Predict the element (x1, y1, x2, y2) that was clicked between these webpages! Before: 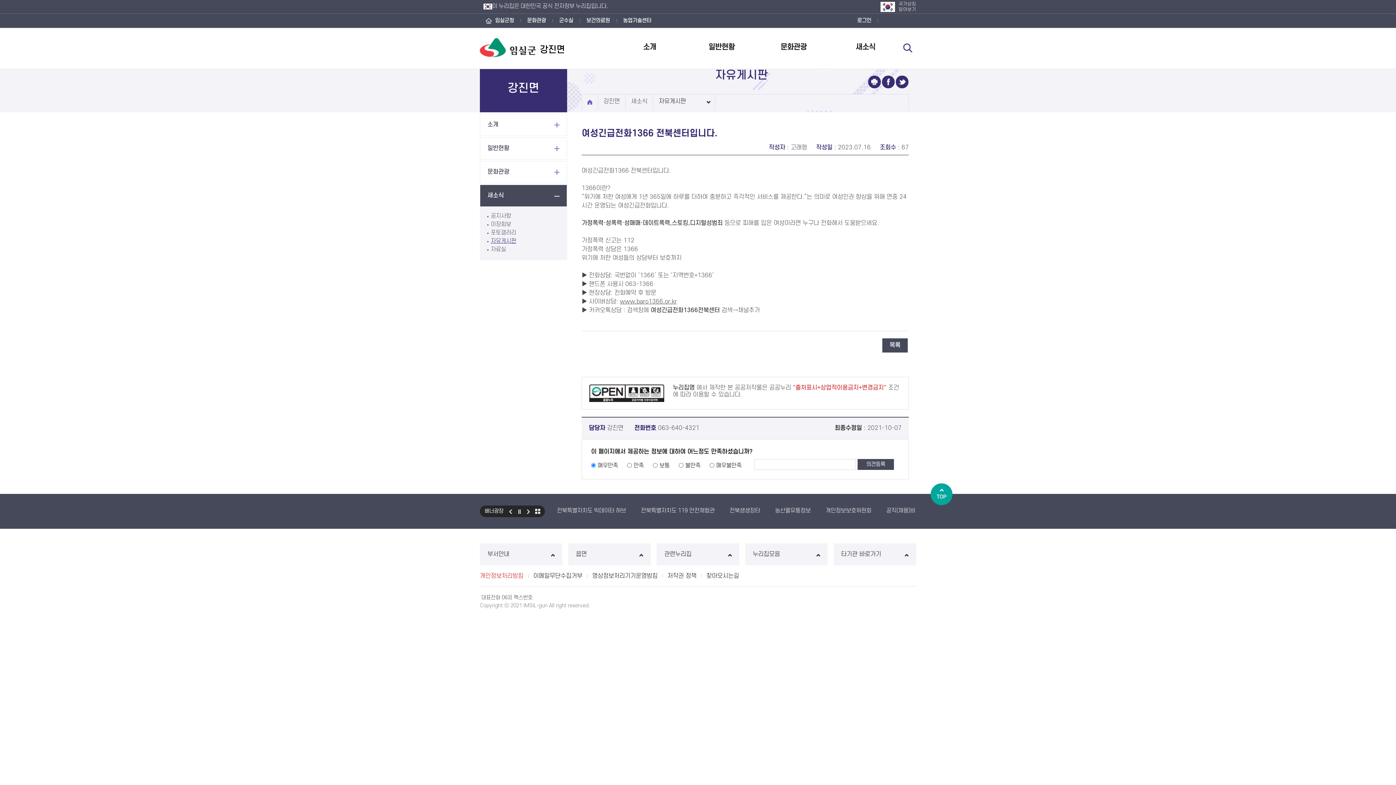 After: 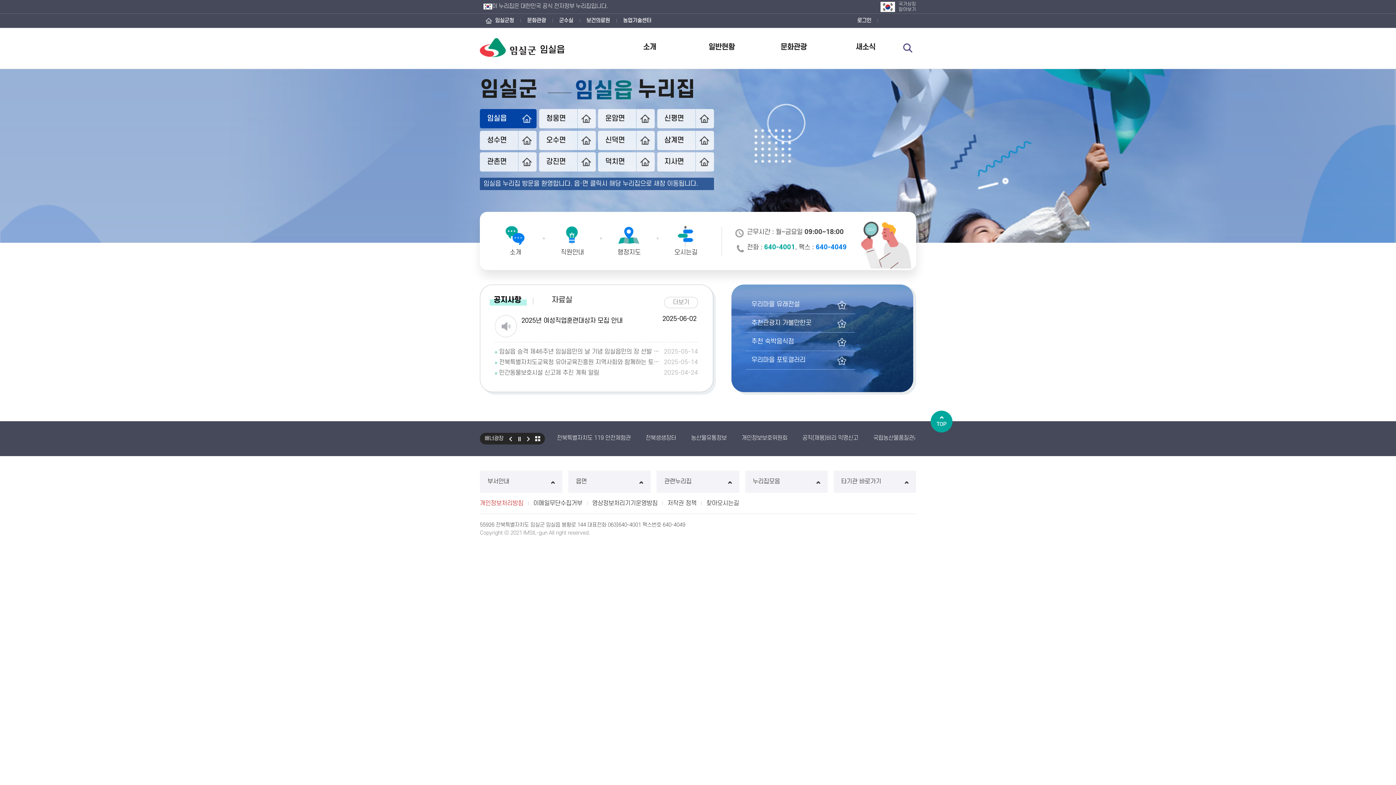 Action: label: 홈 bbox: (582, 94, 597, 110)